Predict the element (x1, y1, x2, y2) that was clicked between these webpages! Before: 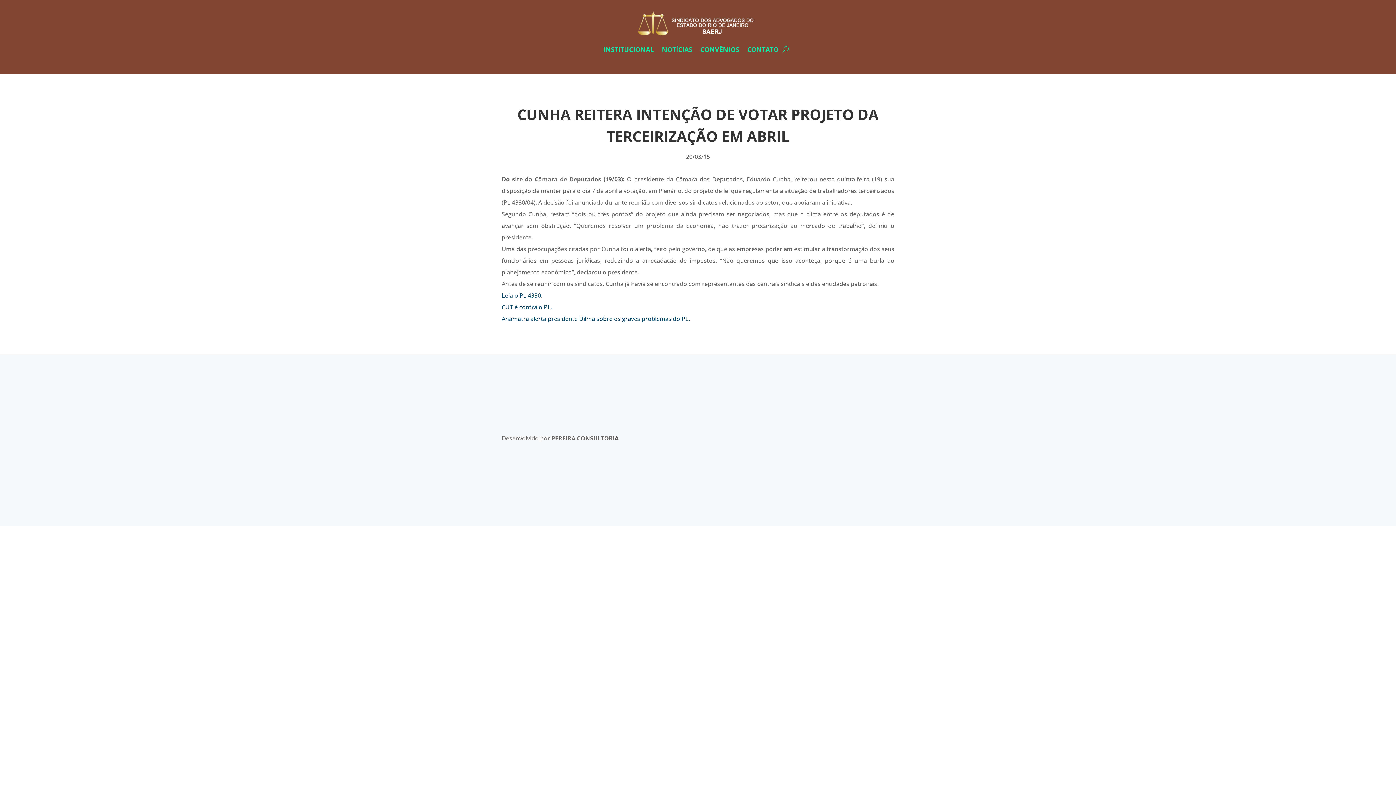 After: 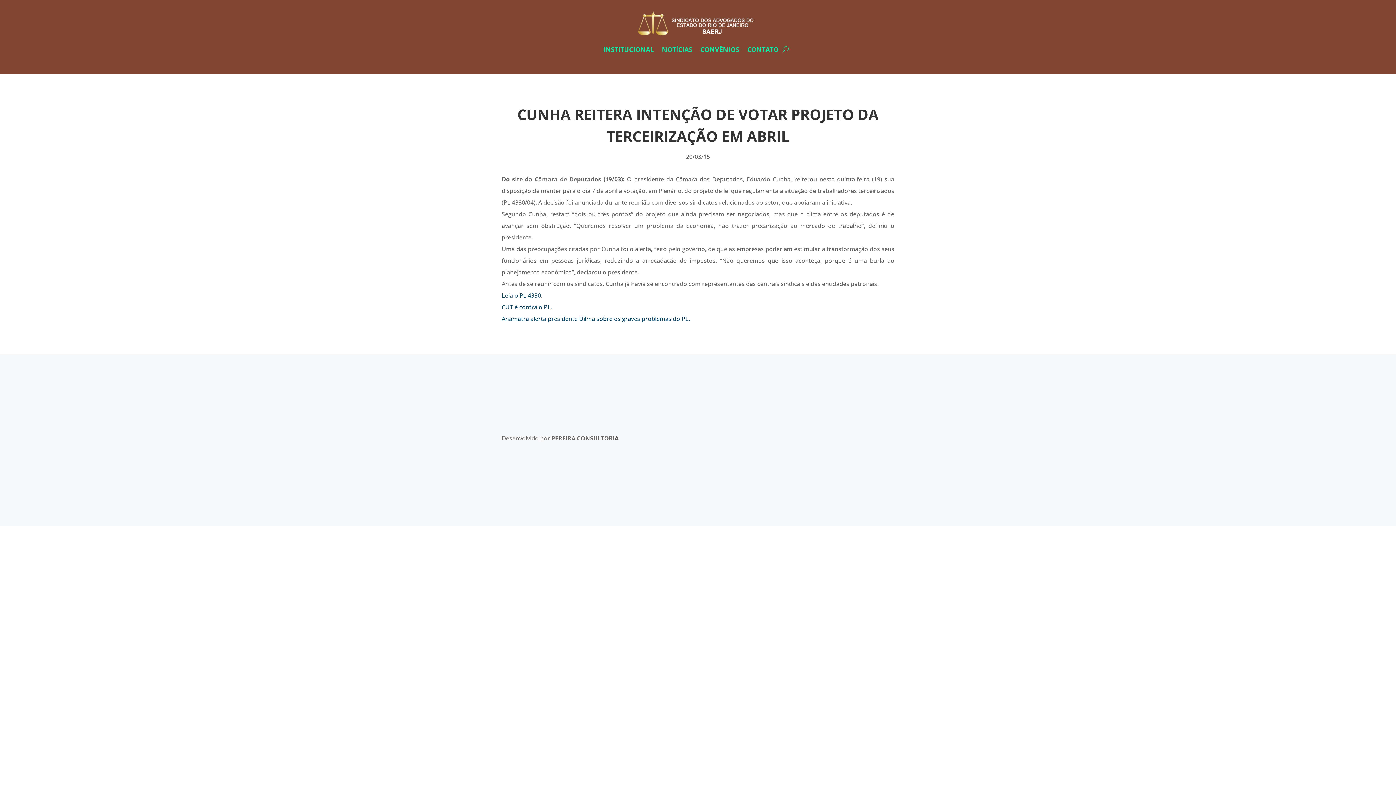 Action: label: Leia o PL 4330 bbox: (501, 291, 541, 299)